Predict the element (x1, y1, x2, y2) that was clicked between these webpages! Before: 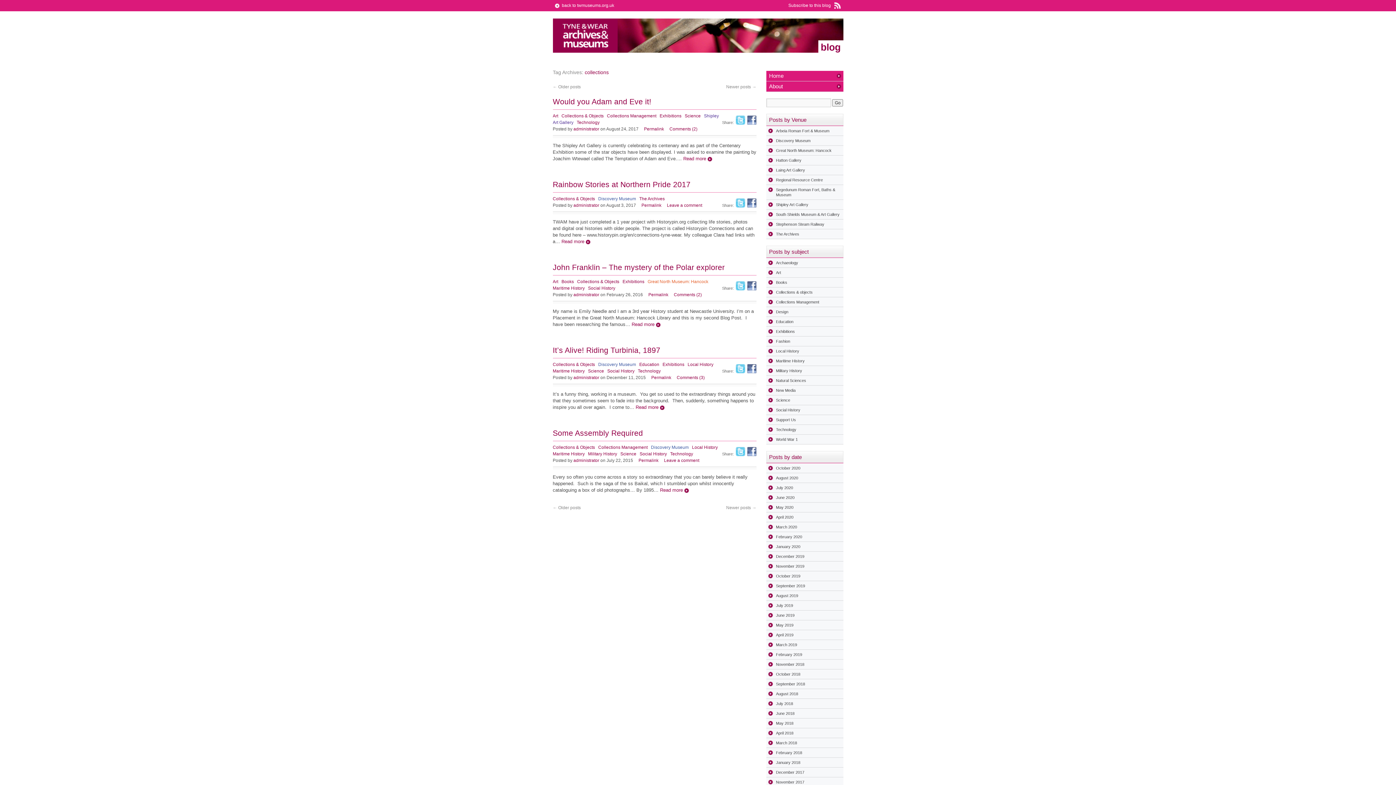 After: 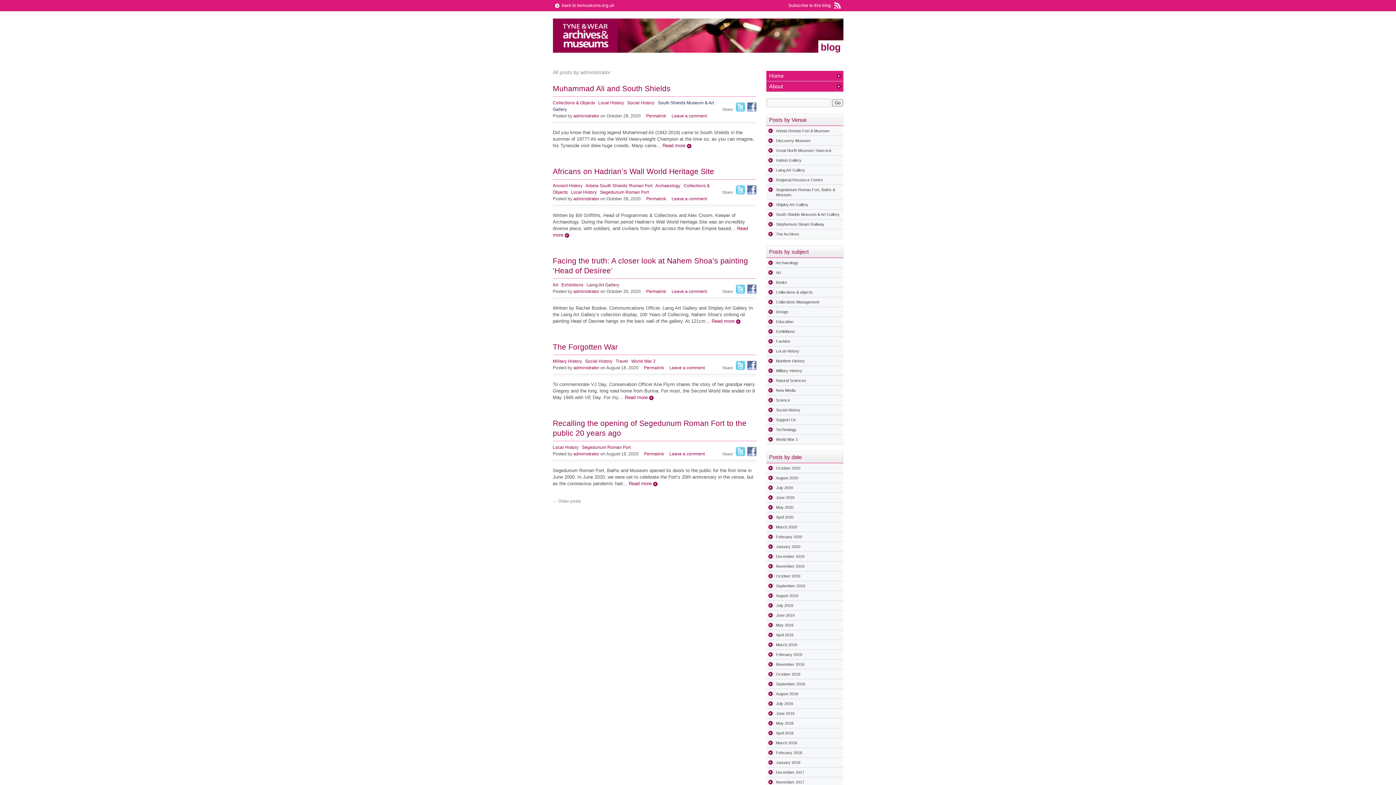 Action: bbox: (573, 458, 599, 463) label: administrator